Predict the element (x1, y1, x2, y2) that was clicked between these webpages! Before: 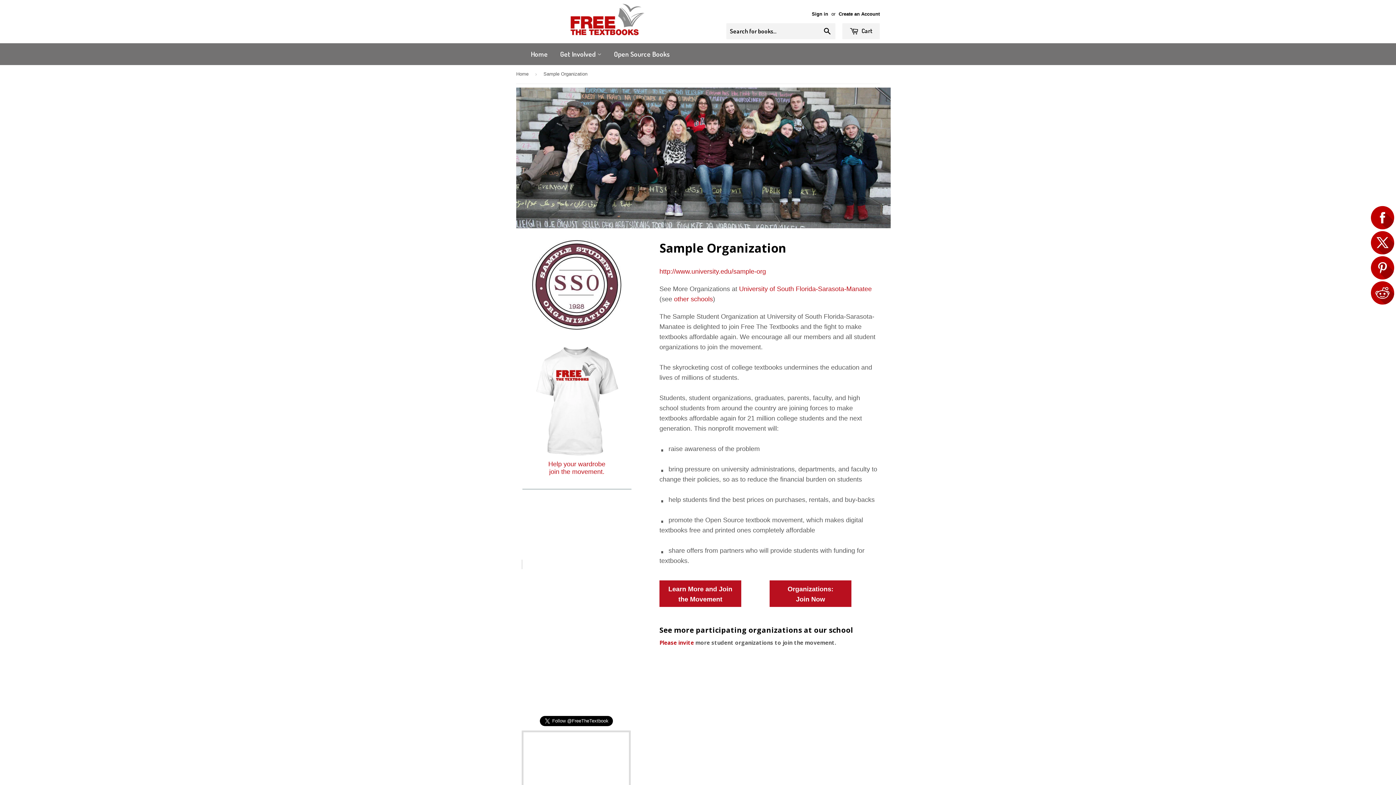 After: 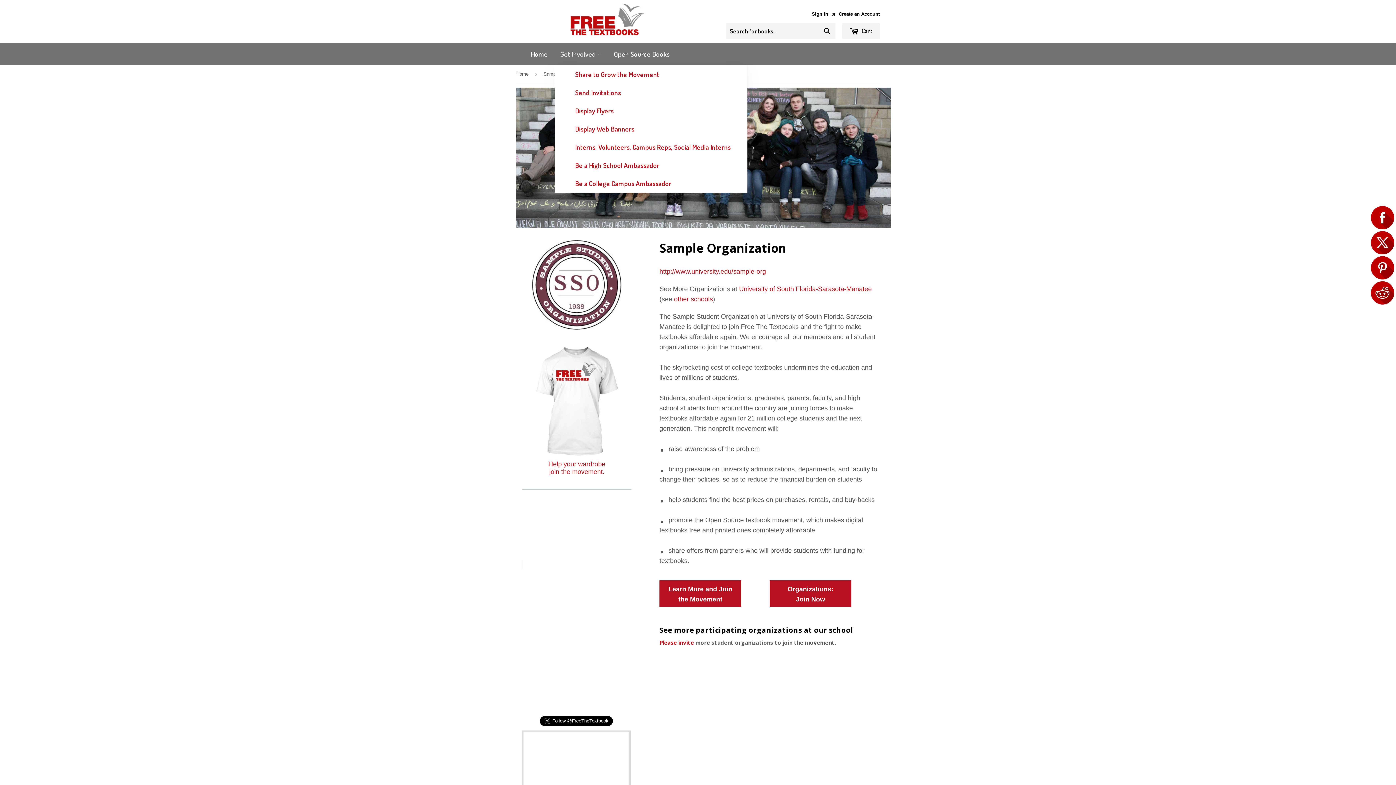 Action: label: Get Involved  bbox: (554, 43, 607, 65)